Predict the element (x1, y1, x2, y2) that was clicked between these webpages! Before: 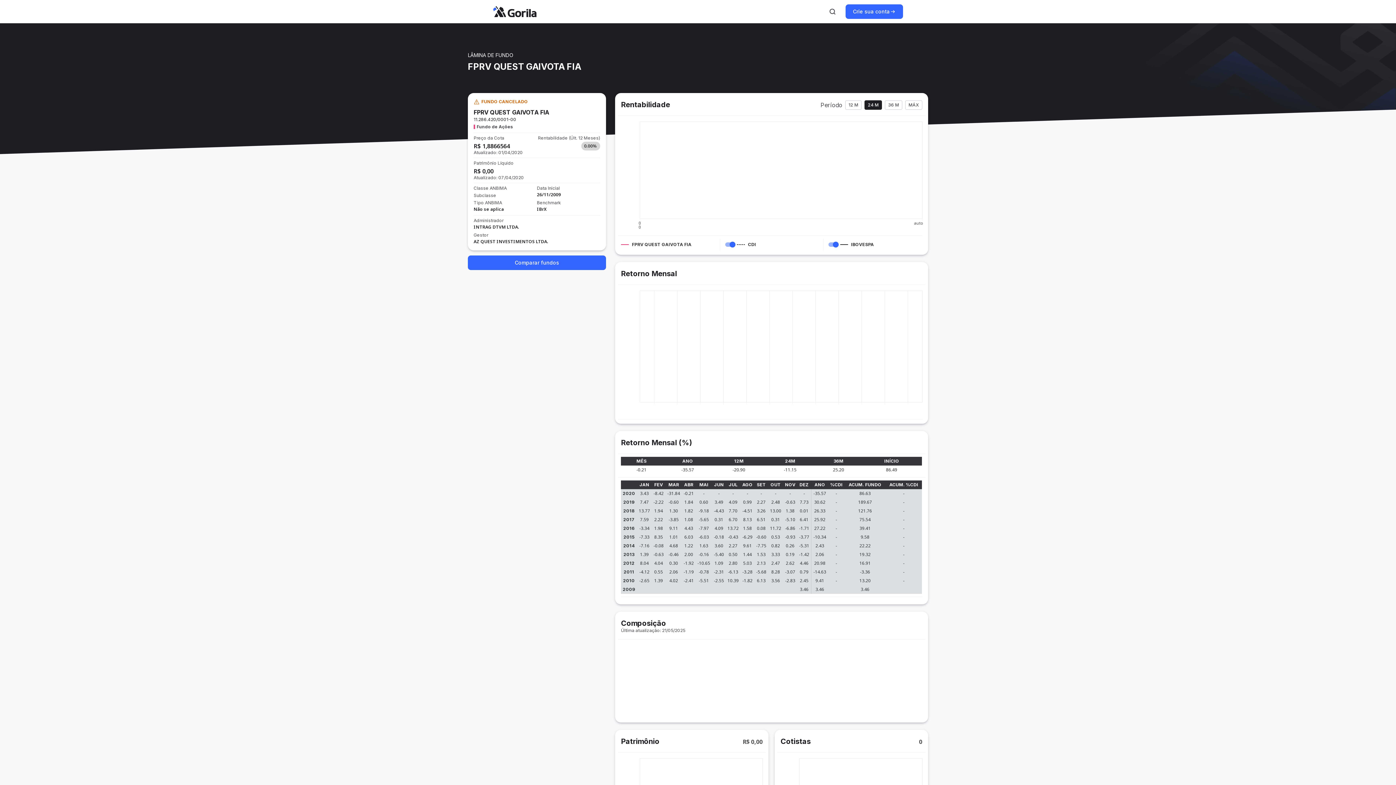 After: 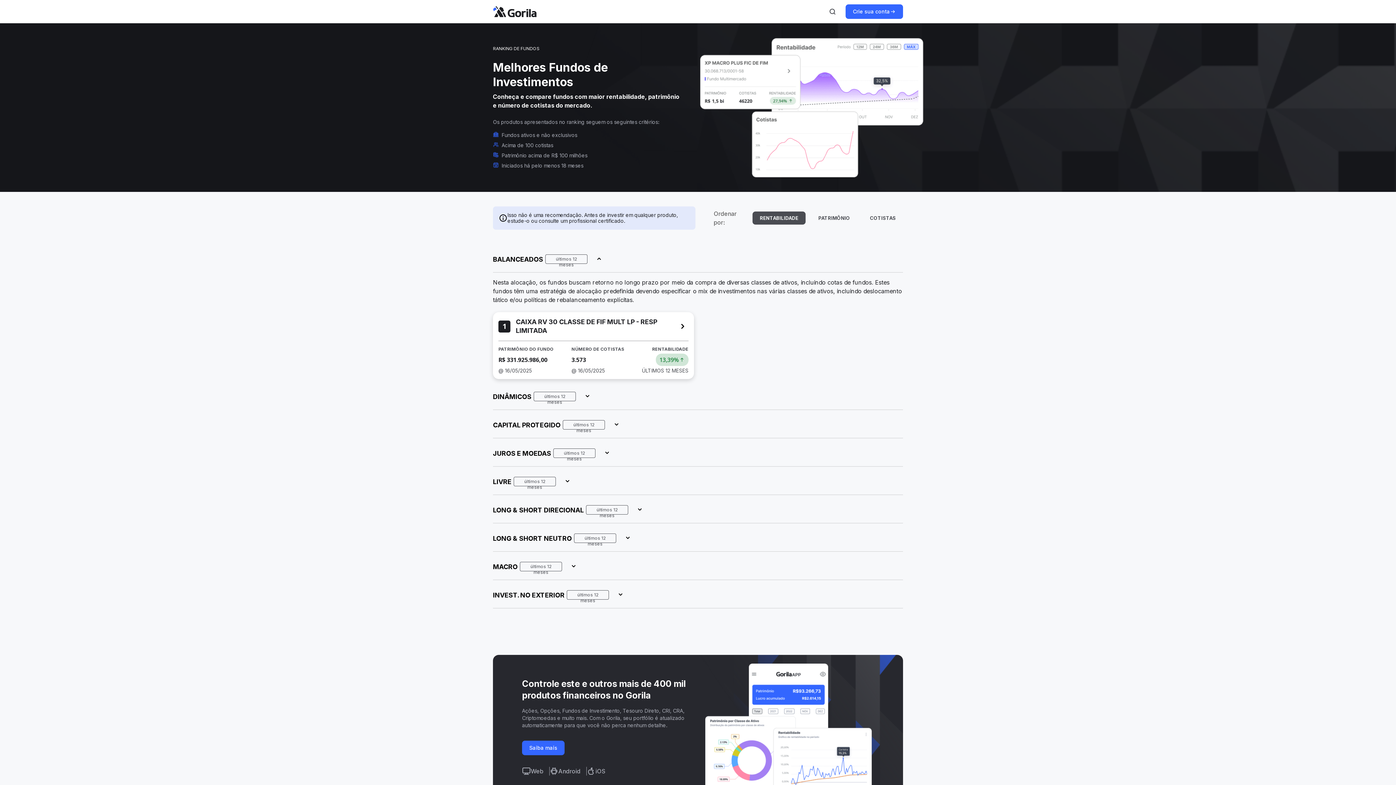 Action: bbox: (493, 5, 536, 17)